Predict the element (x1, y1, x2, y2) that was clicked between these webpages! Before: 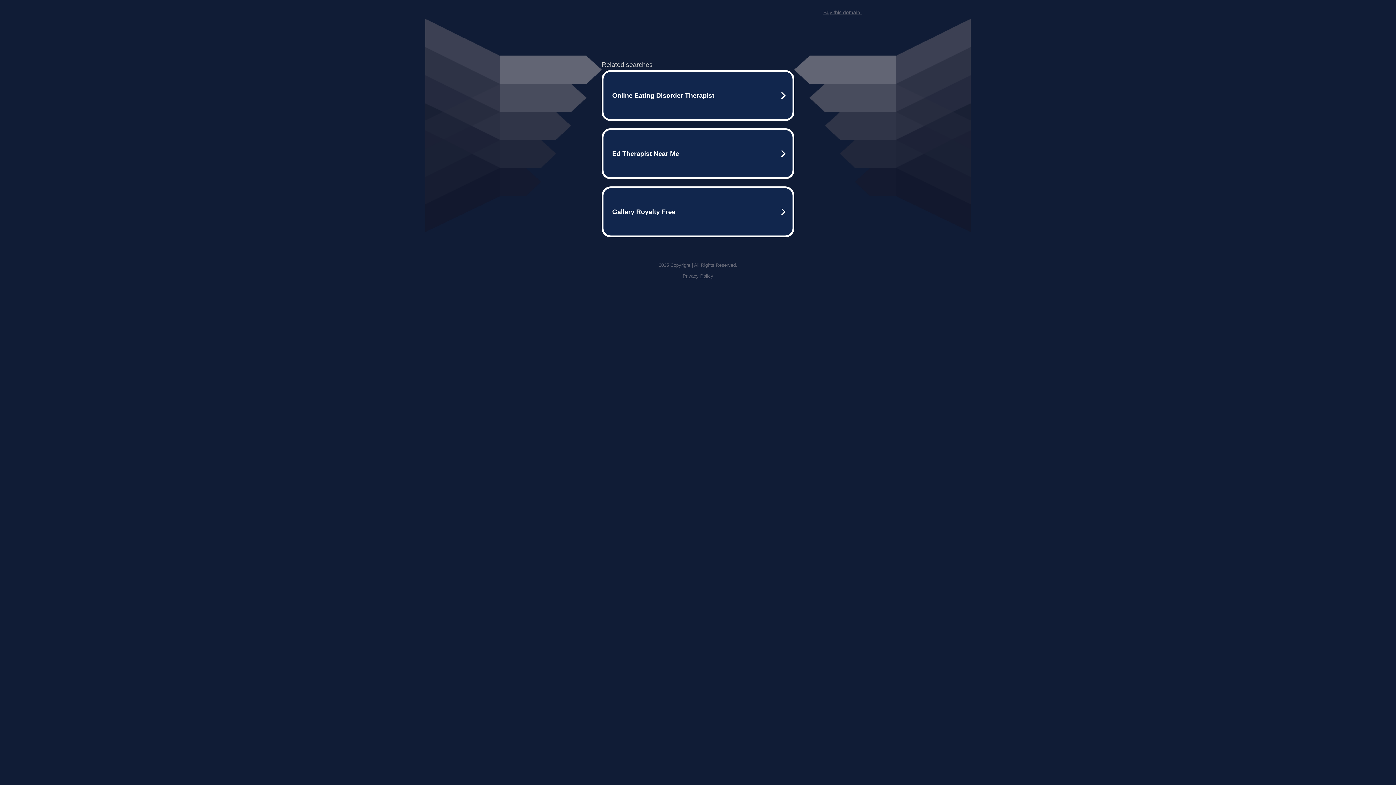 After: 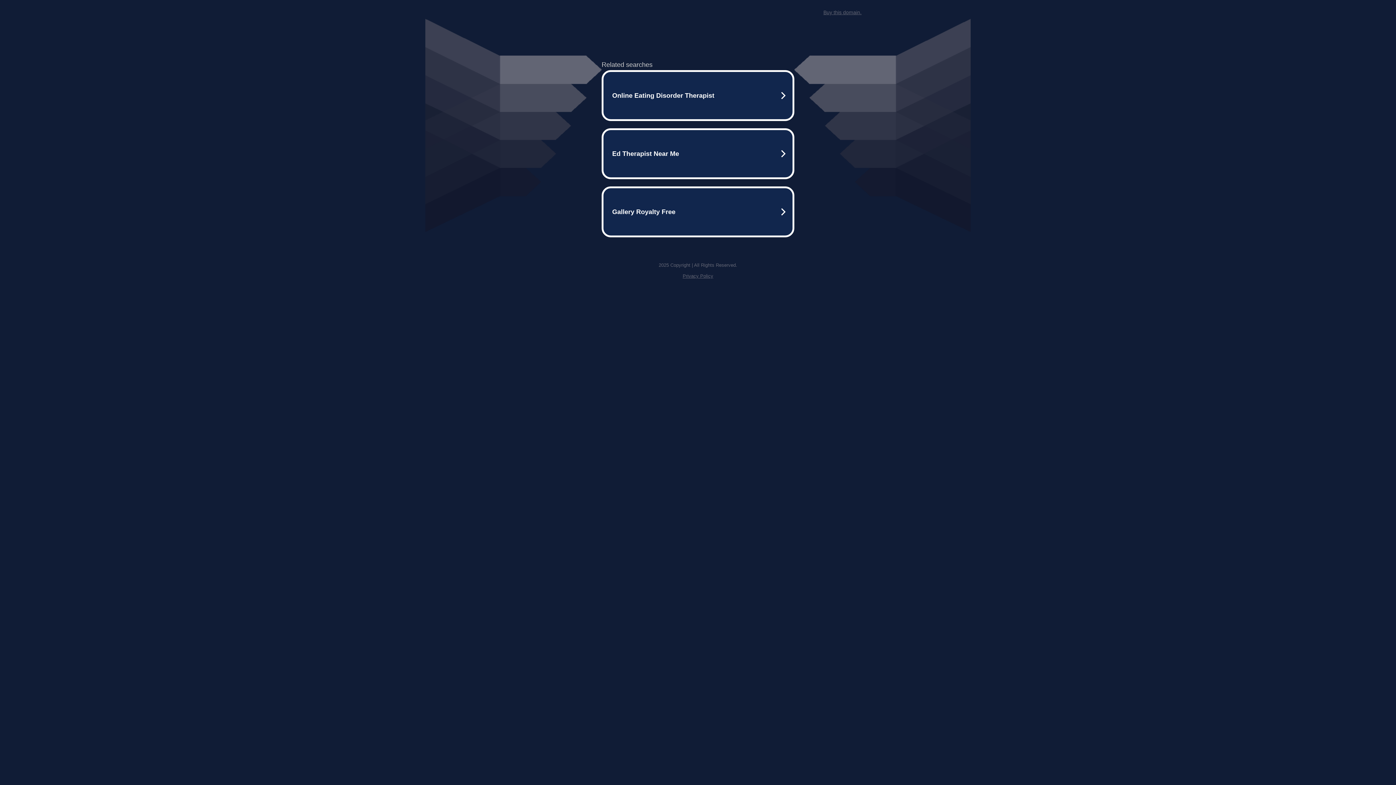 Action: bbox: (823, 9, 861, 15) label: Buy this domain.